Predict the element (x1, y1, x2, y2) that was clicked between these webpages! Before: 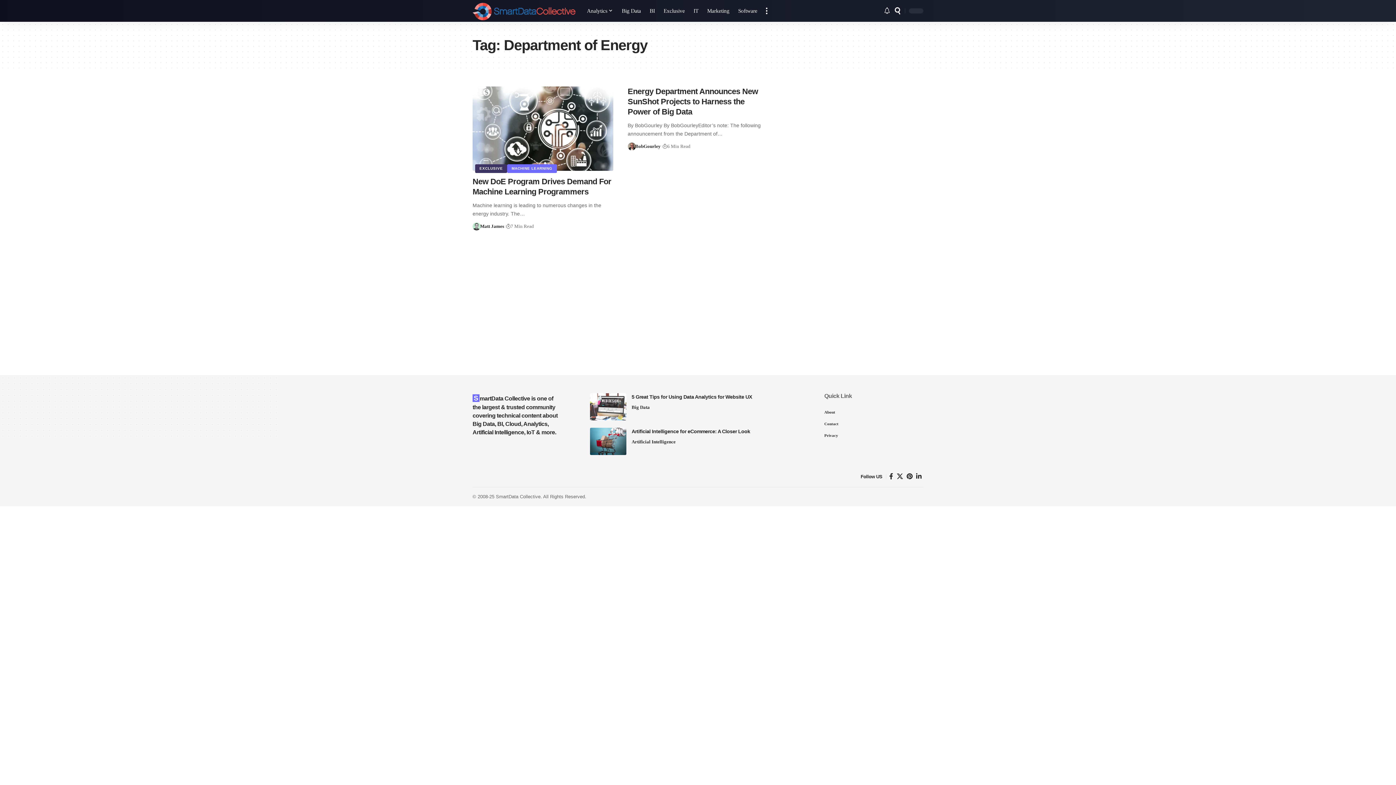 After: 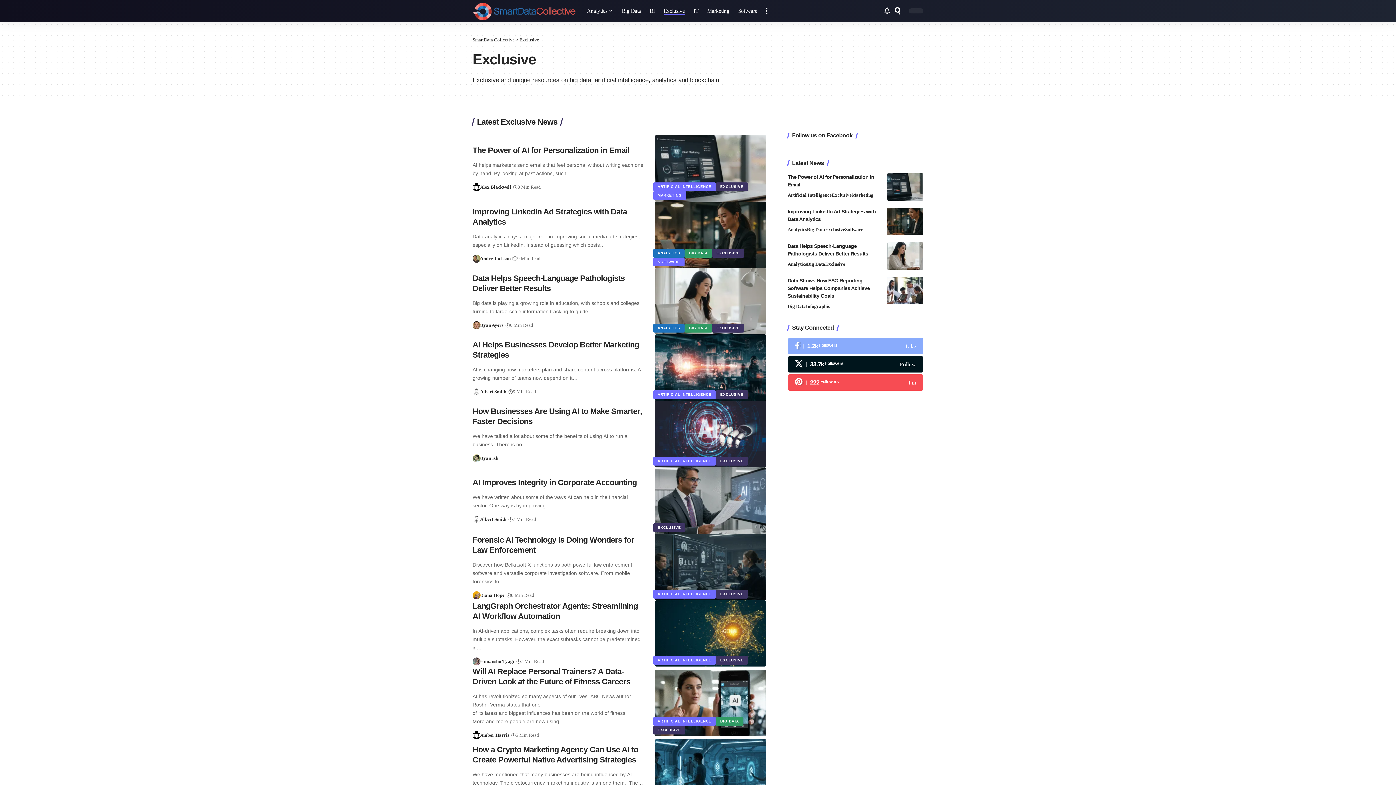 Action: bbox: (475, 164, 507, 173) label: EXCLUSIVE